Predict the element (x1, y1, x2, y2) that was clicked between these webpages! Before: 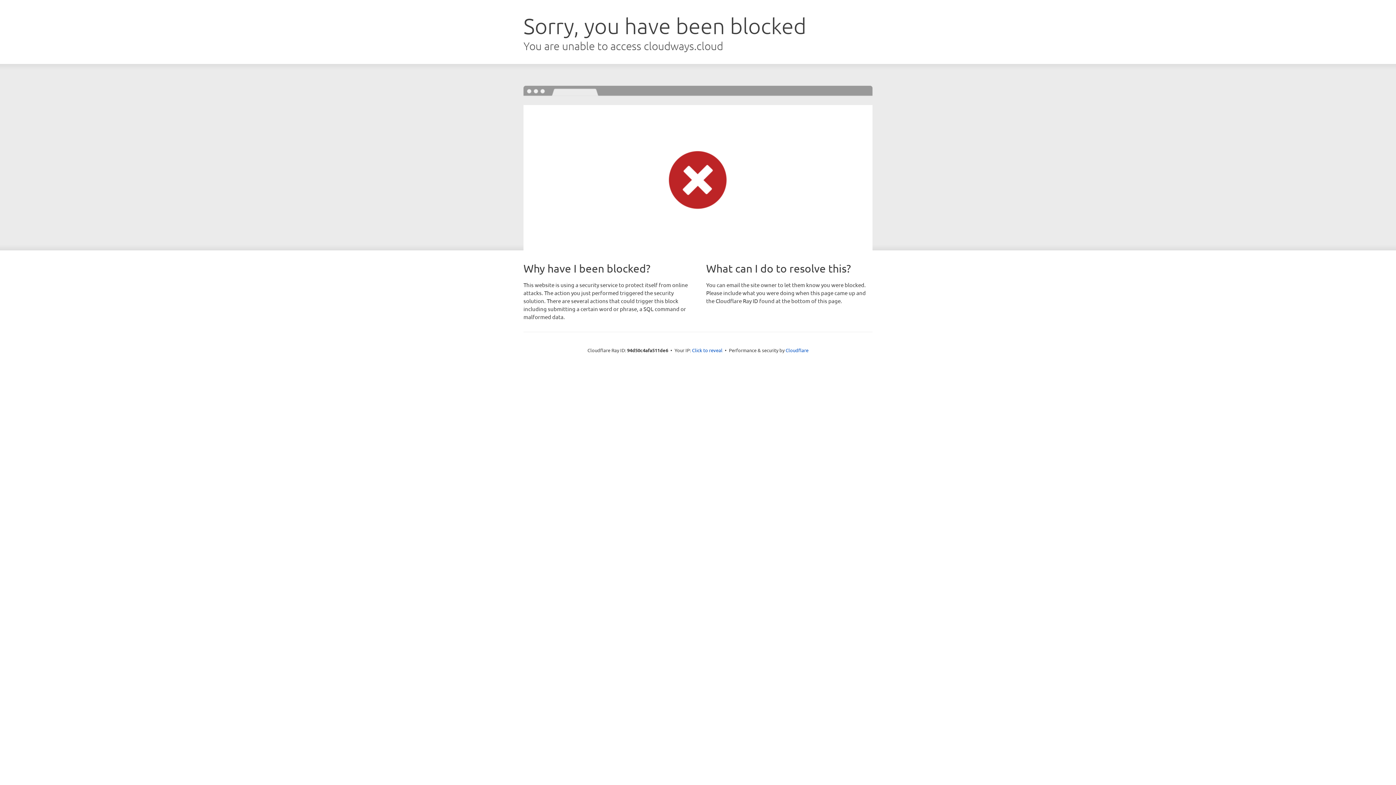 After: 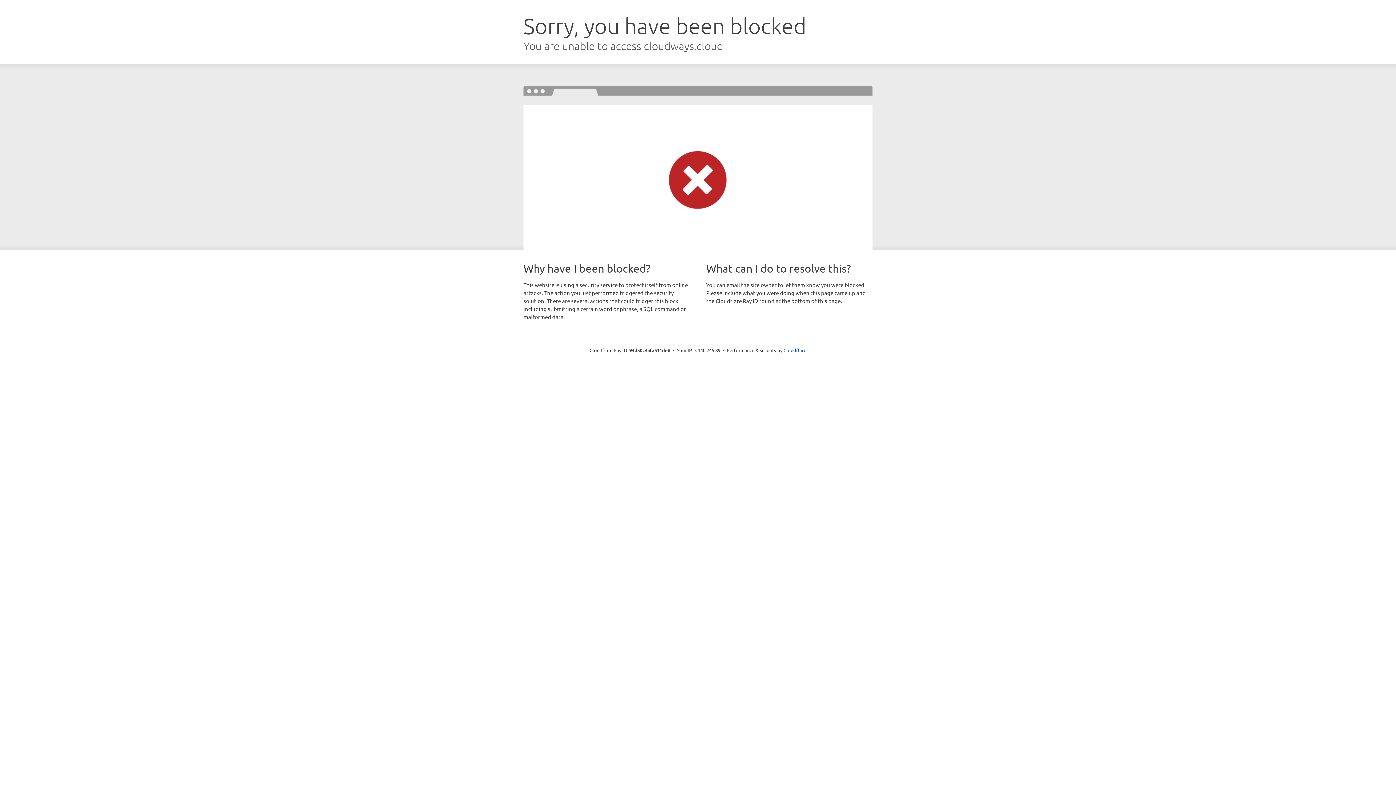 Action: label: Click to reveal bbox: (692, 346, 722, 353)